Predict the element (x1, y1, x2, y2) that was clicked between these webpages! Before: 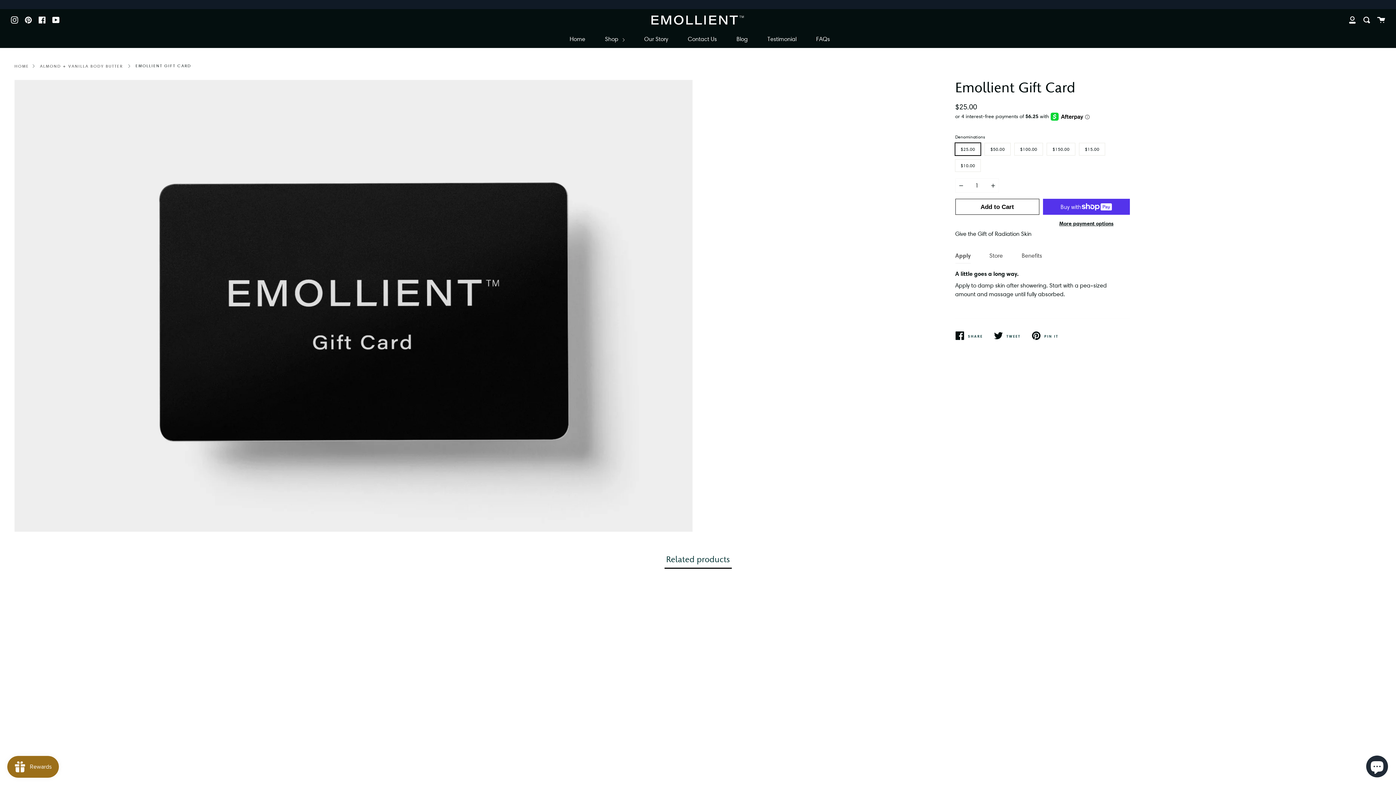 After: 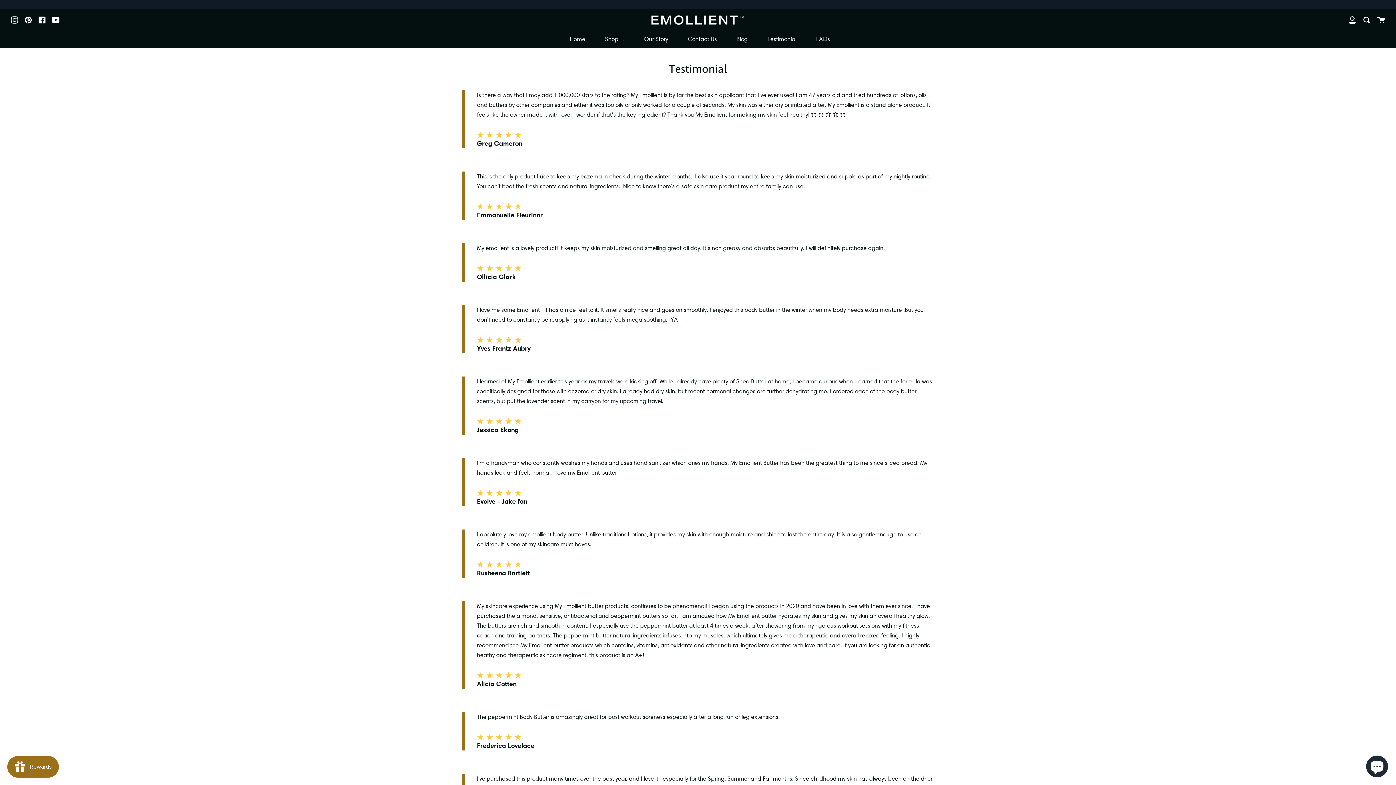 Action: label: Testimonial bbox: (765, 30, 798, 47)